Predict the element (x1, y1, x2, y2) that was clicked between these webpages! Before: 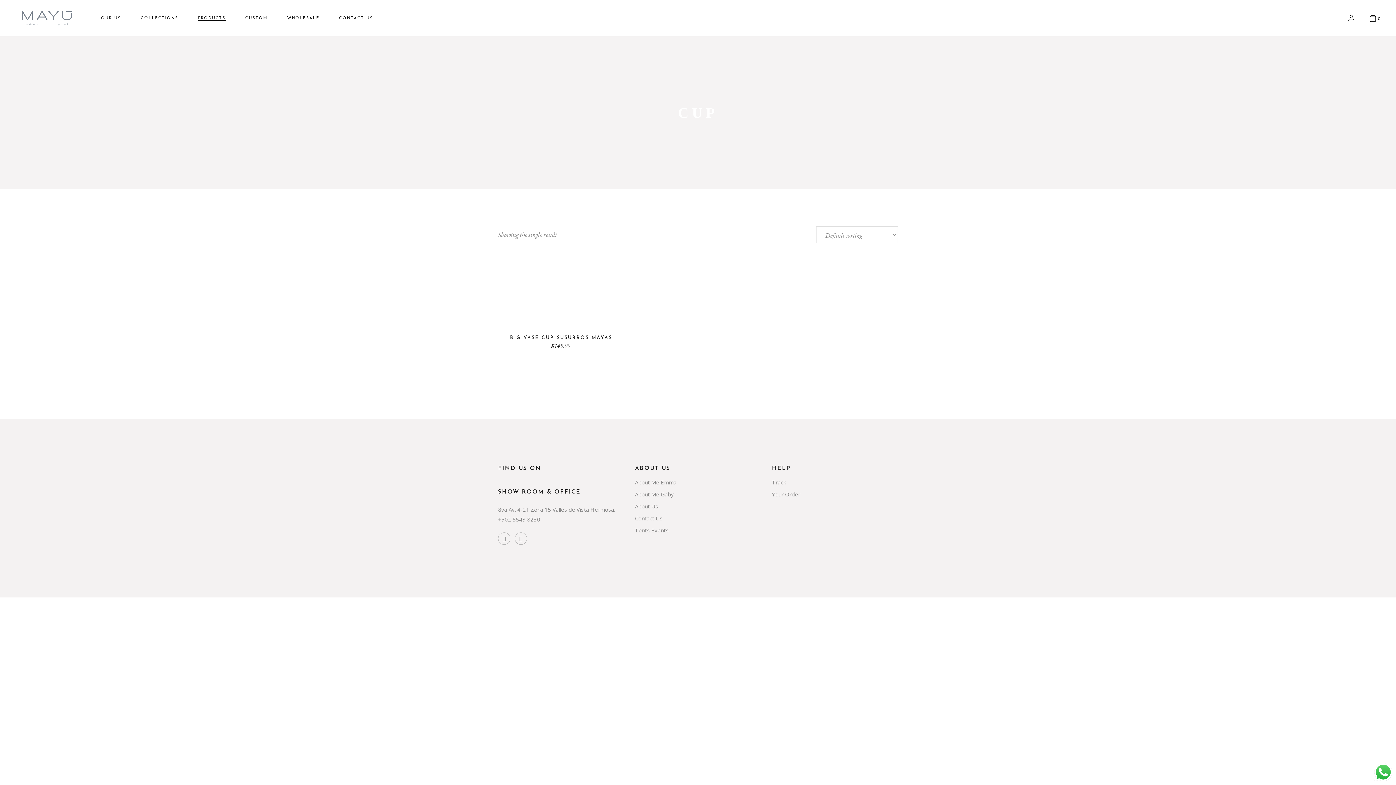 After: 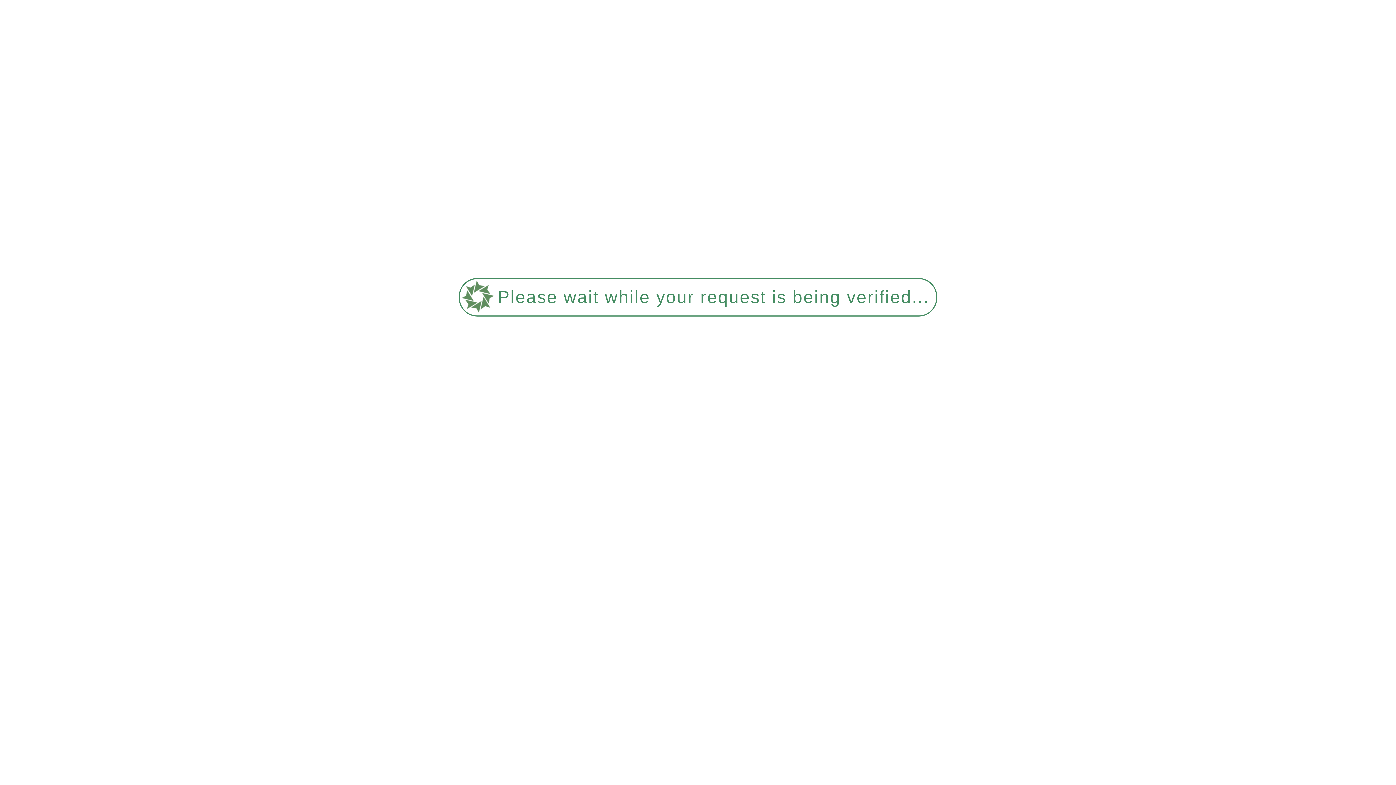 Action: bbox: (498, 253, 624, 325)